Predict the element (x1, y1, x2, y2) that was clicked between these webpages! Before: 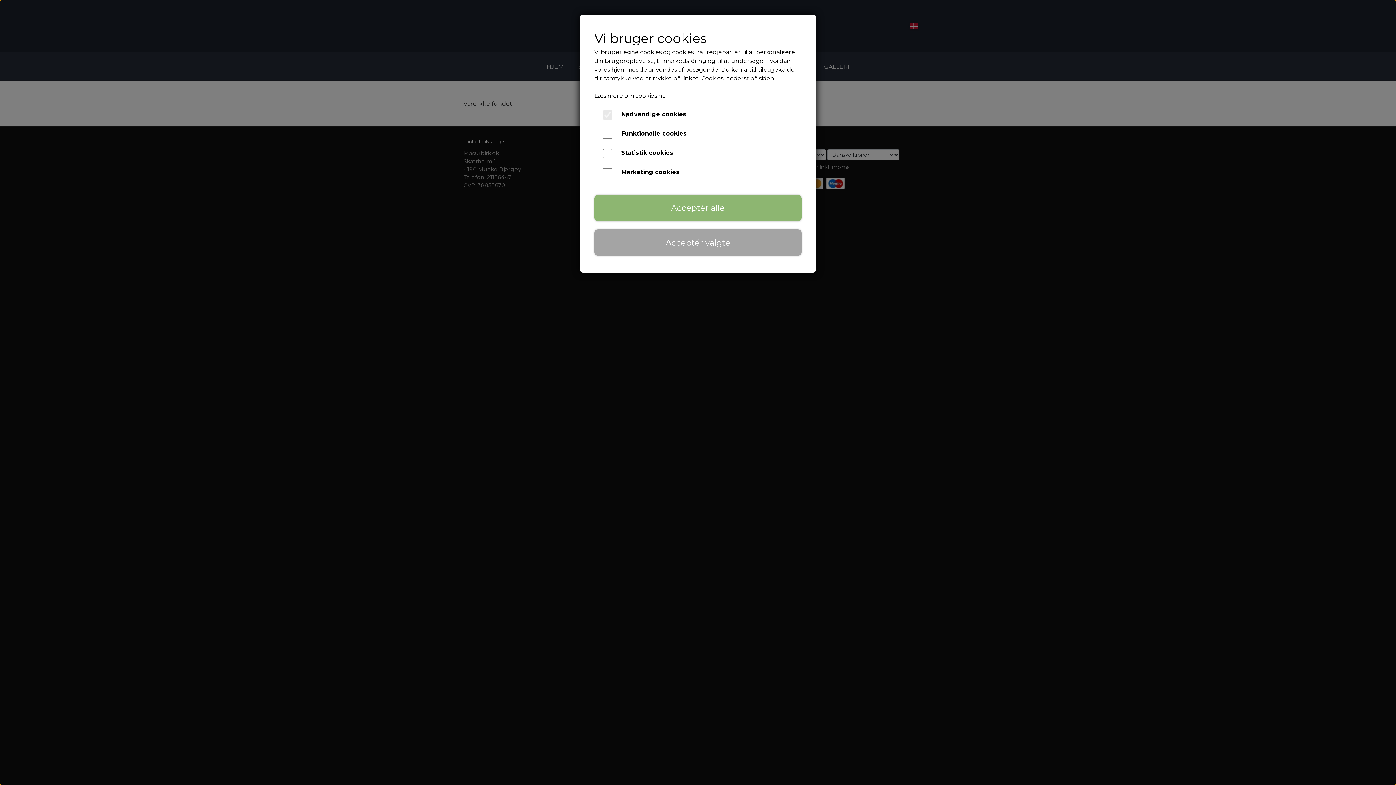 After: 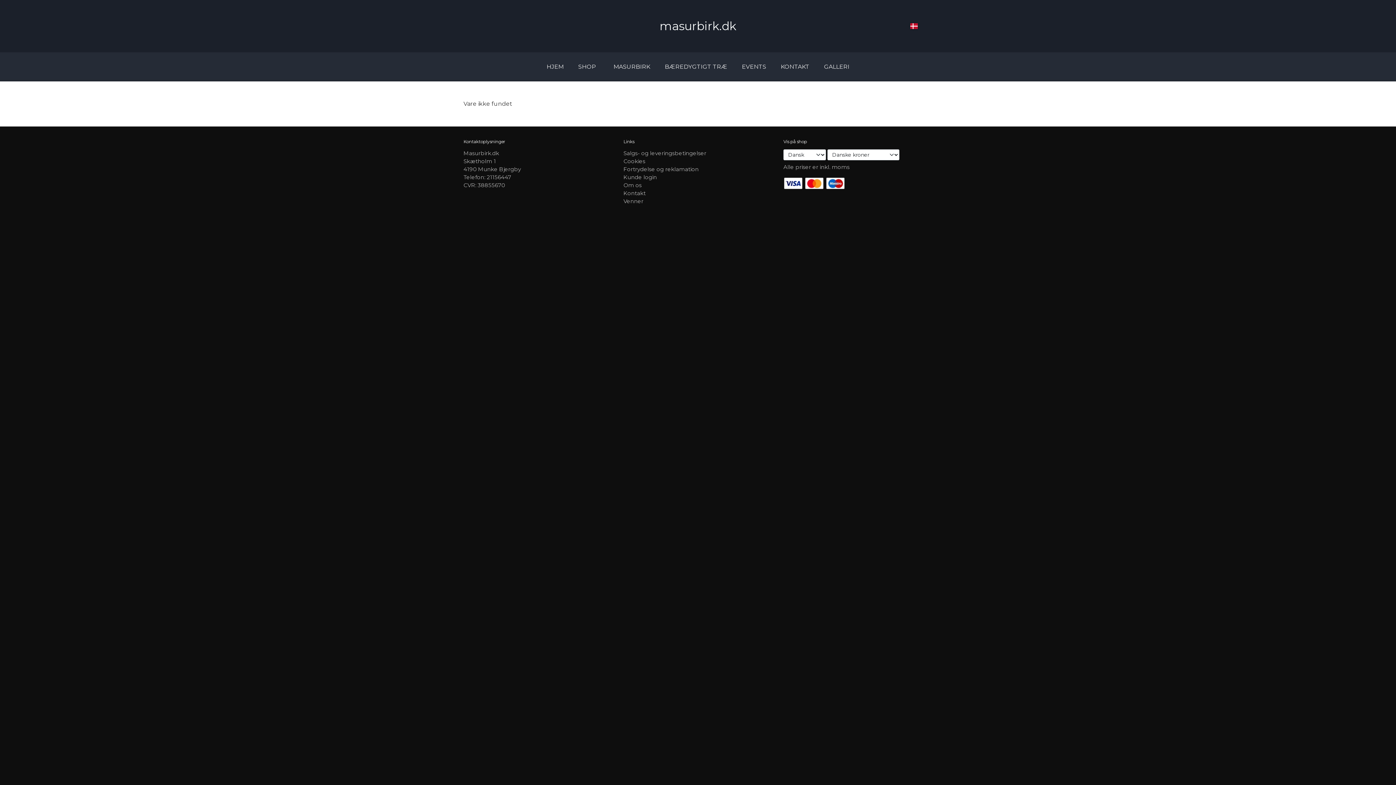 Action: bbox: (594, 194, 801, 221) label: Acceptér alle